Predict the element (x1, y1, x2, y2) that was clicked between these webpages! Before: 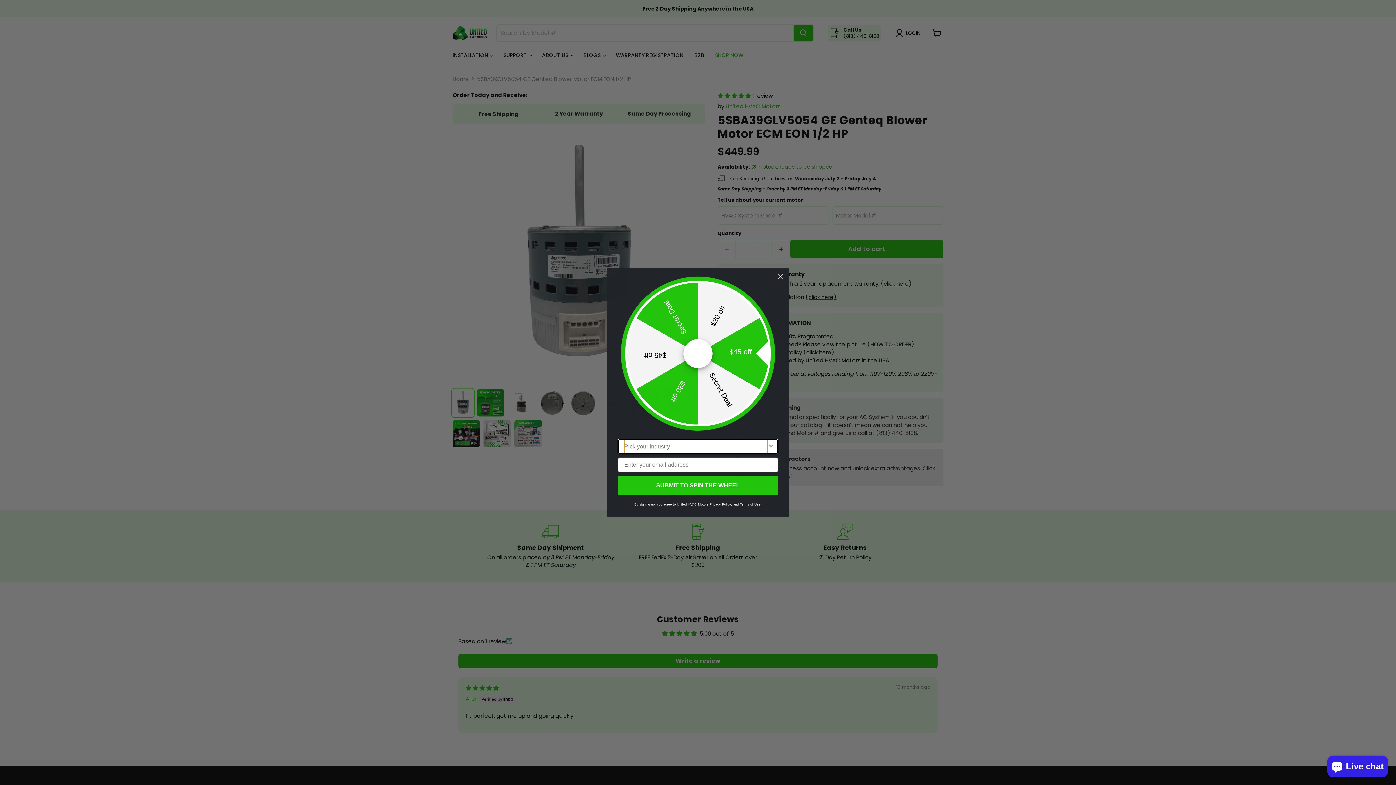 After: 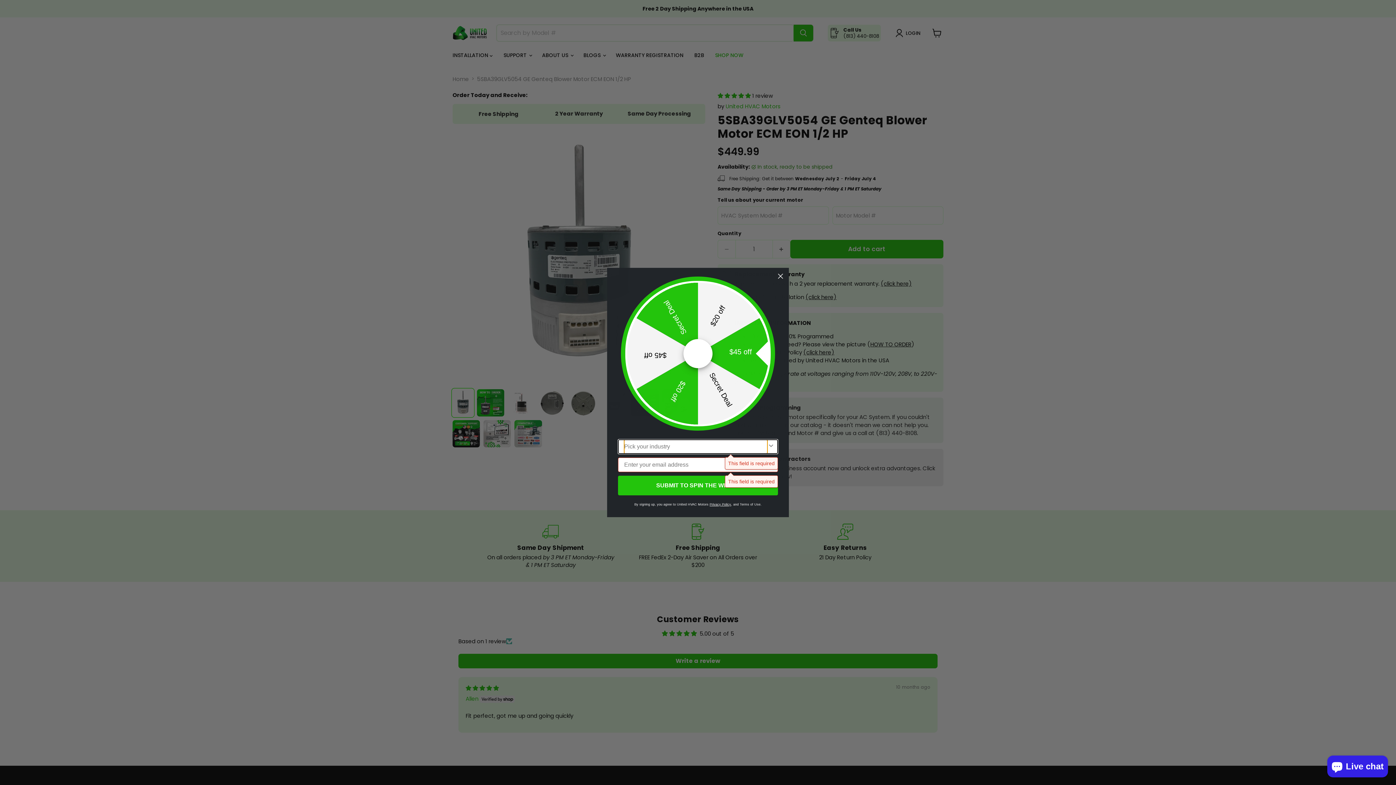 Action: bbox: (618, 476, 778, 495) label: SUBMIT TO SPIN THE WHEEL